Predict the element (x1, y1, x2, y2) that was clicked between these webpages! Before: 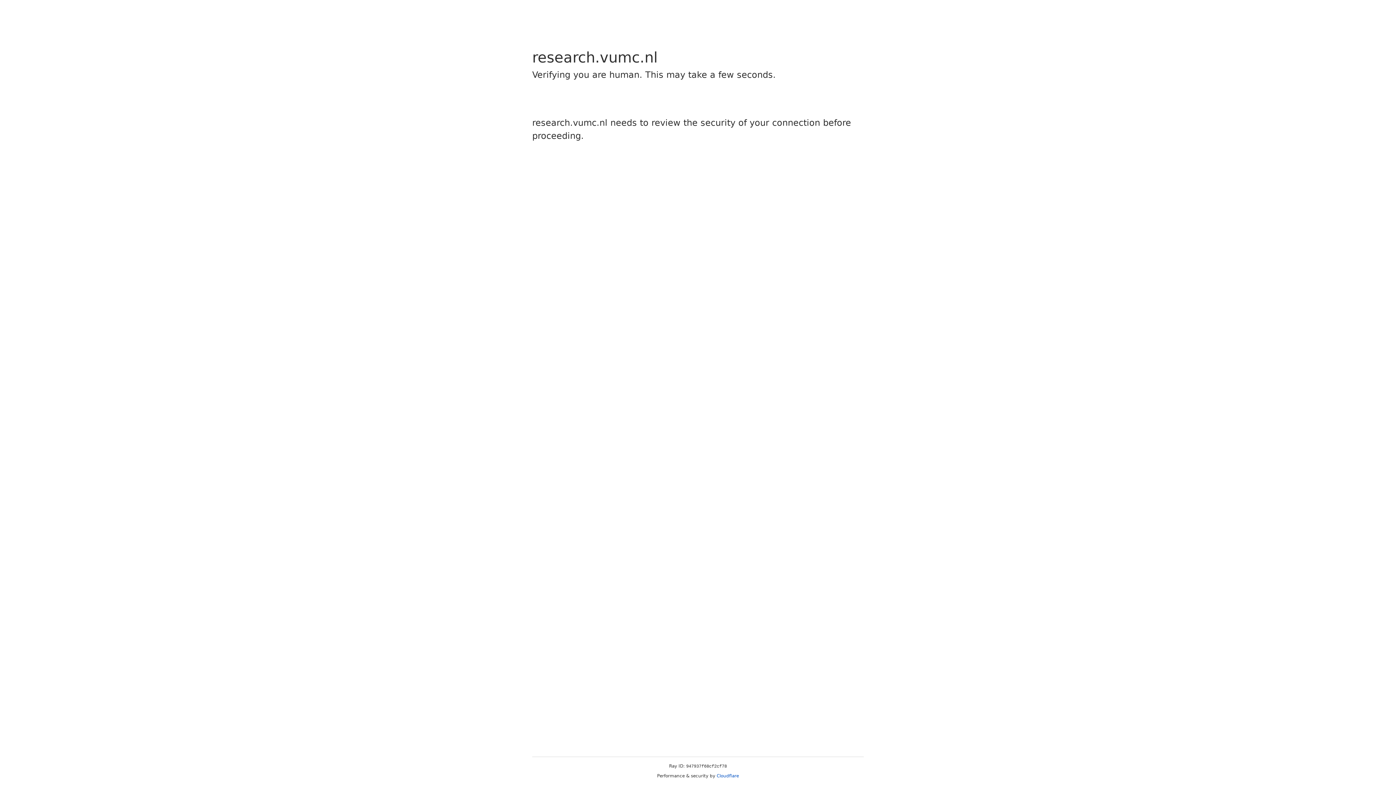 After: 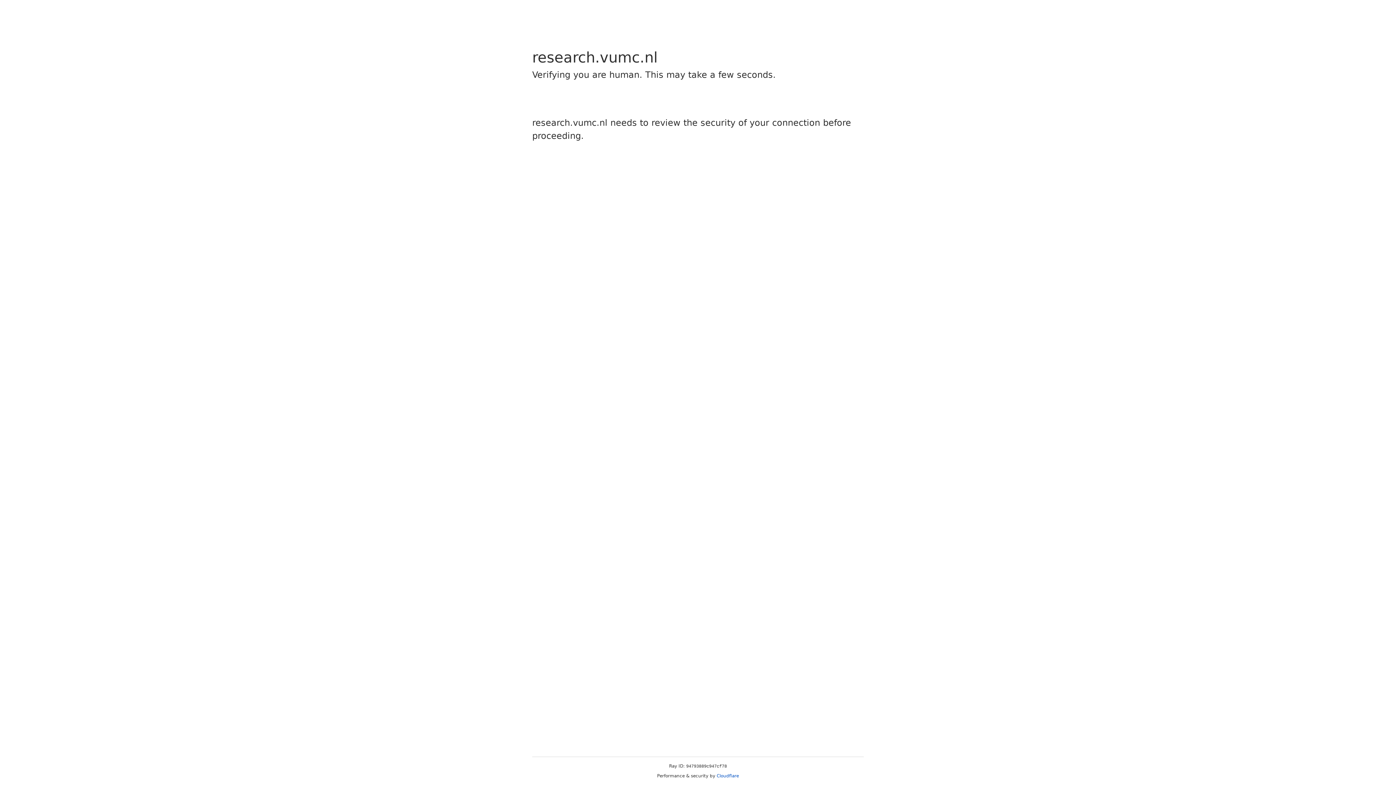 Action: bbox: (716, 773, 739, 778) label: Cloudflare